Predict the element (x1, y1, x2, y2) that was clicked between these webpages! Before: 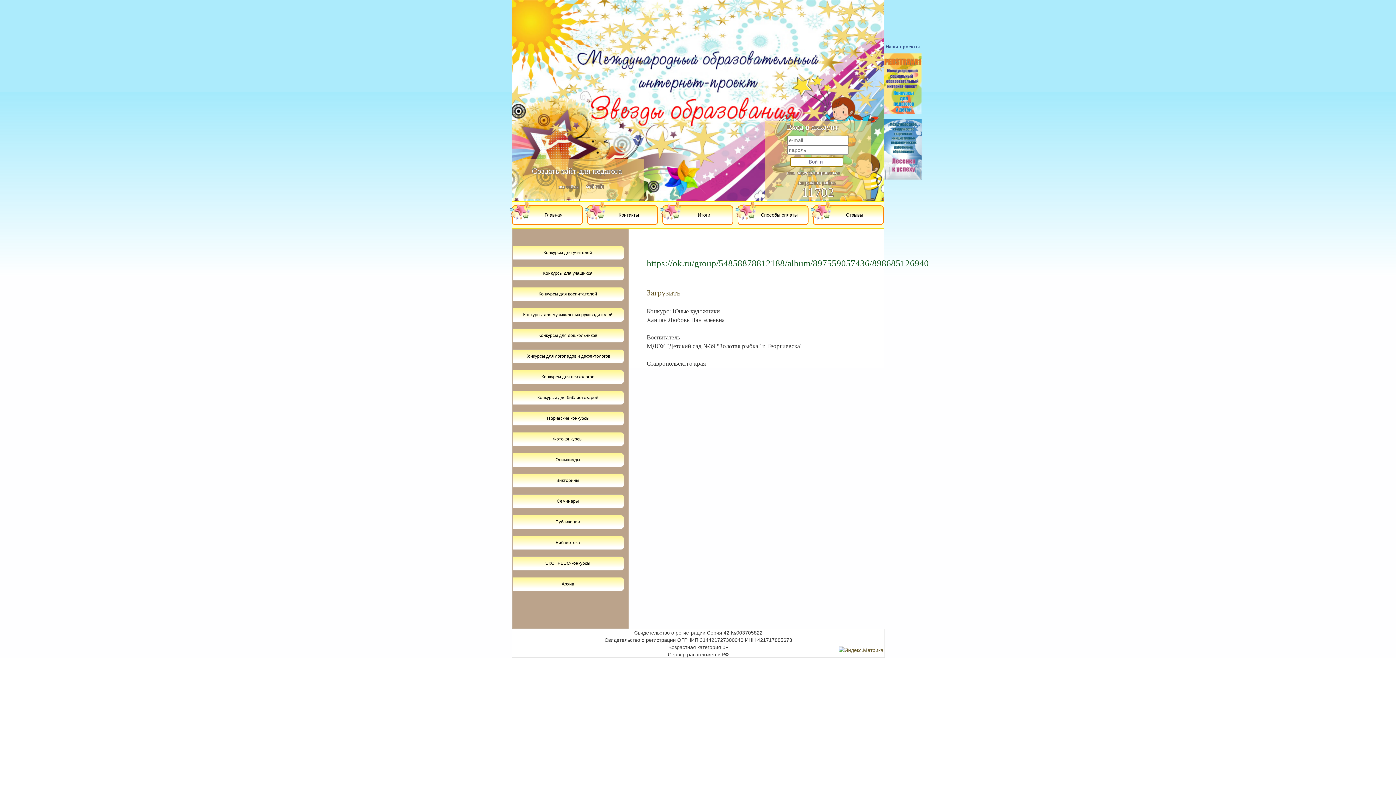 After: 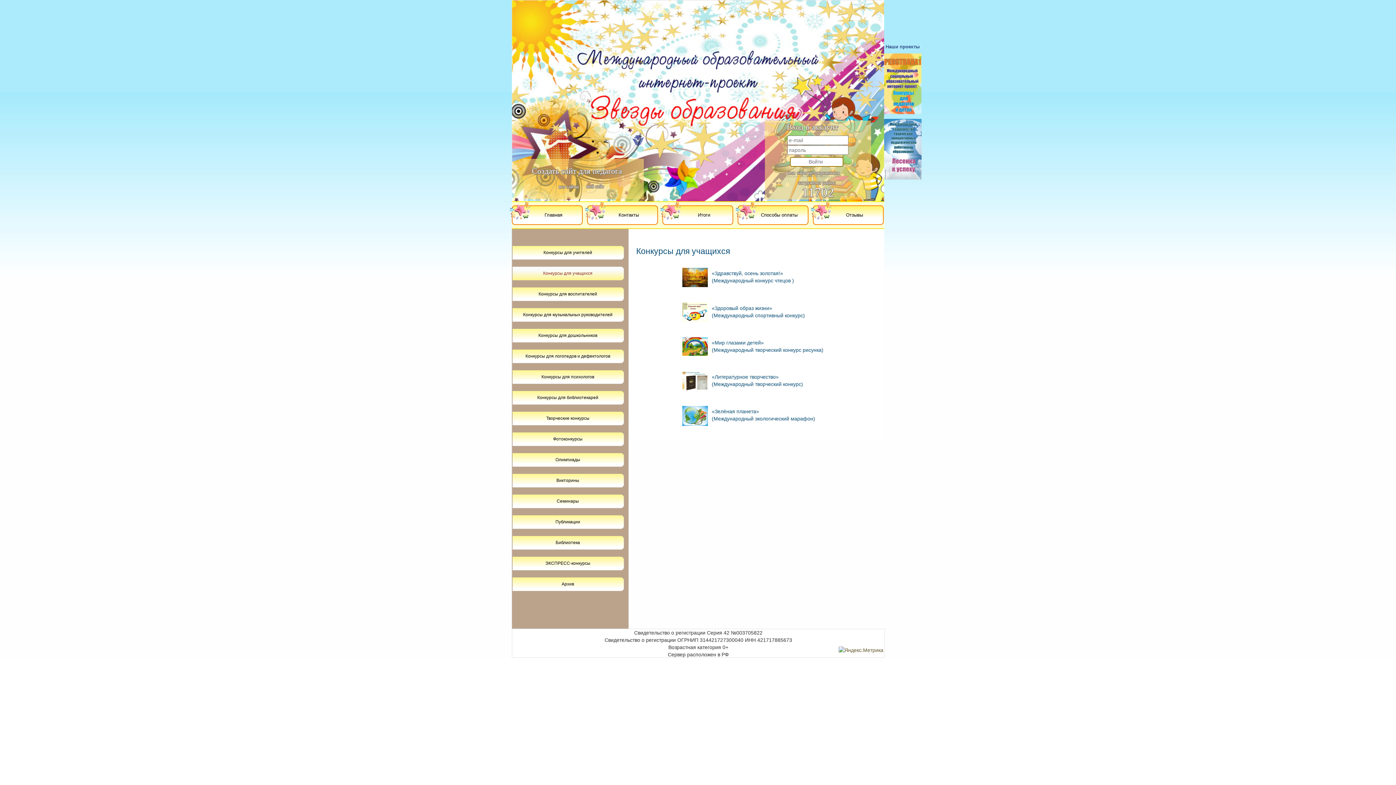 Action: label: Конкурсы для учащихся bbox: (512, 266, 628, 280)